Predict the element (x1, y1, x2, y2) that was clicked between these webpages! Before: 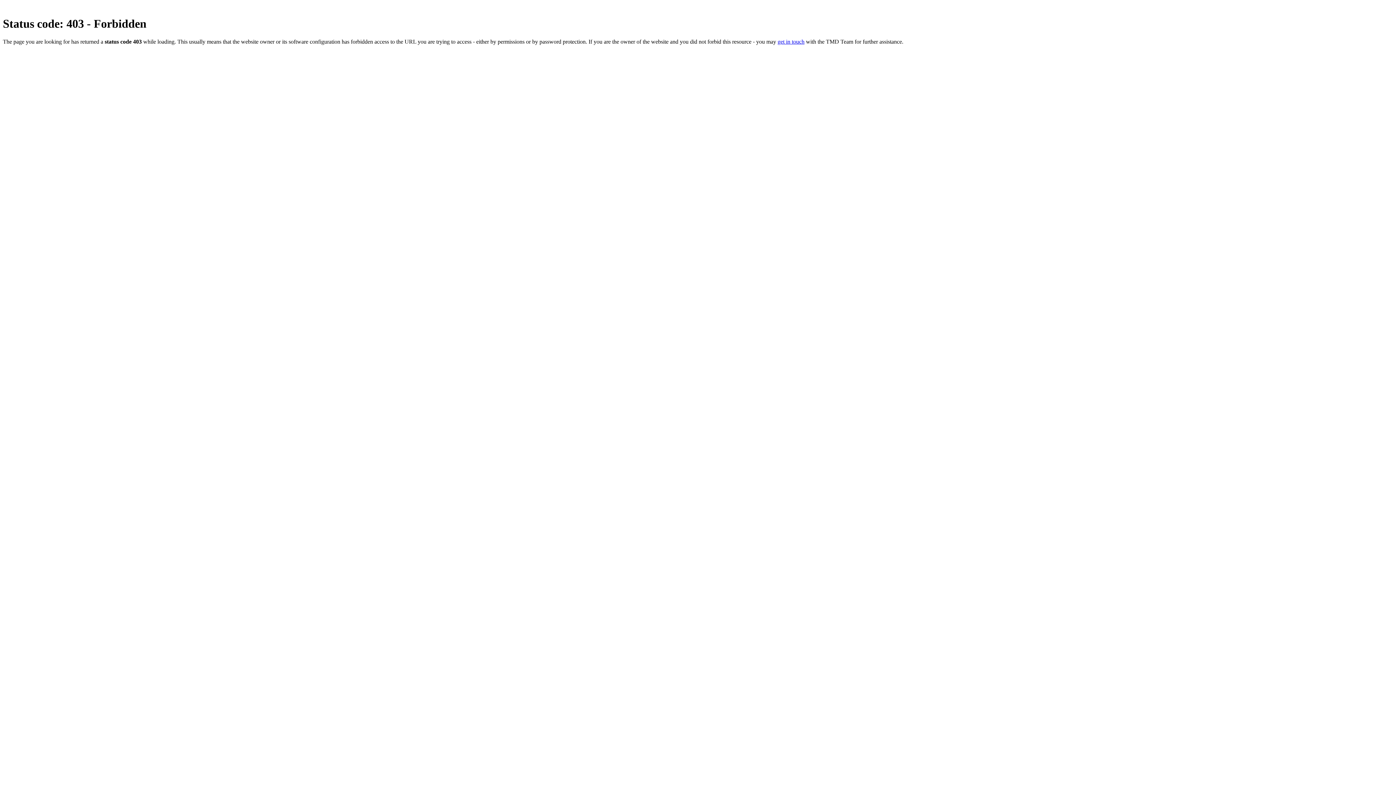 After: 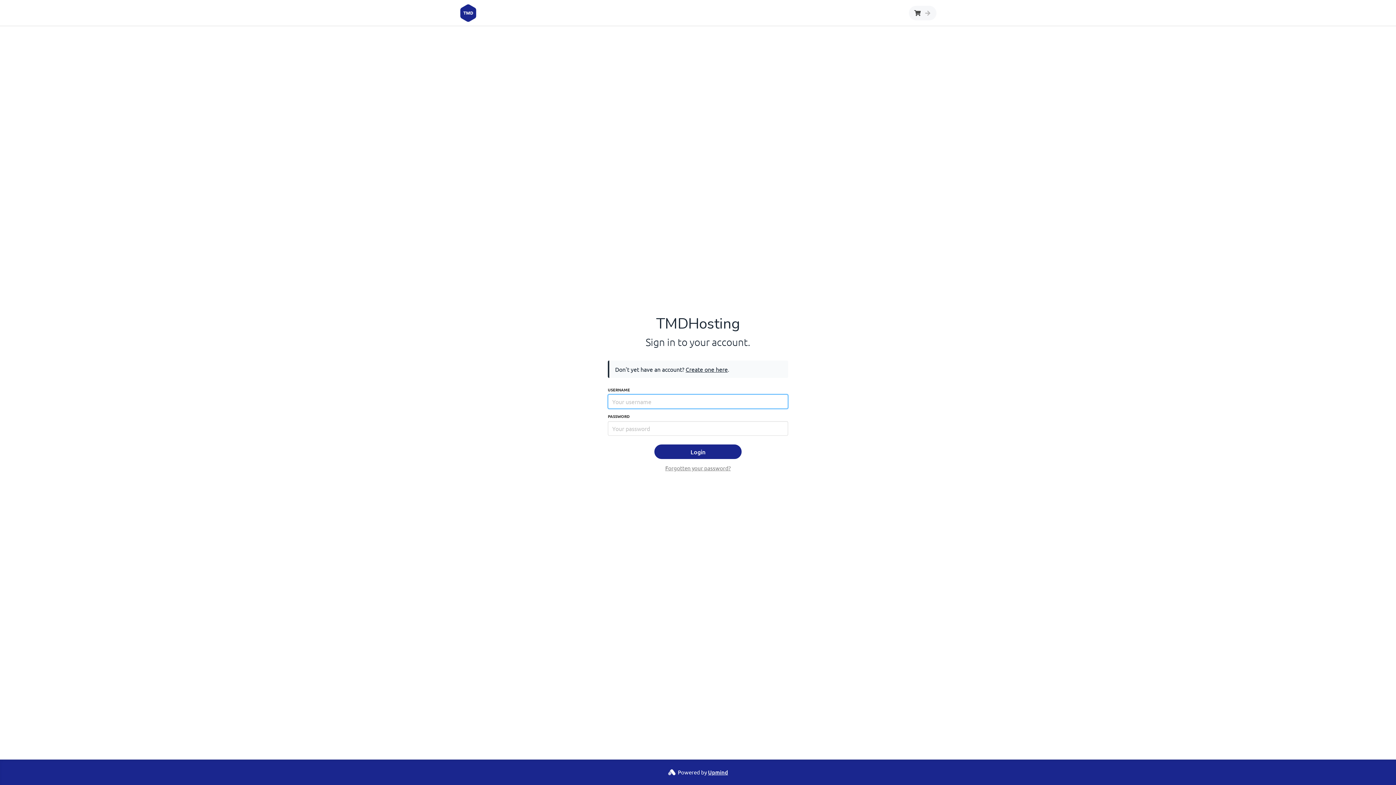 Action: bbox: (777, 38, 804, 44) label: get in touch